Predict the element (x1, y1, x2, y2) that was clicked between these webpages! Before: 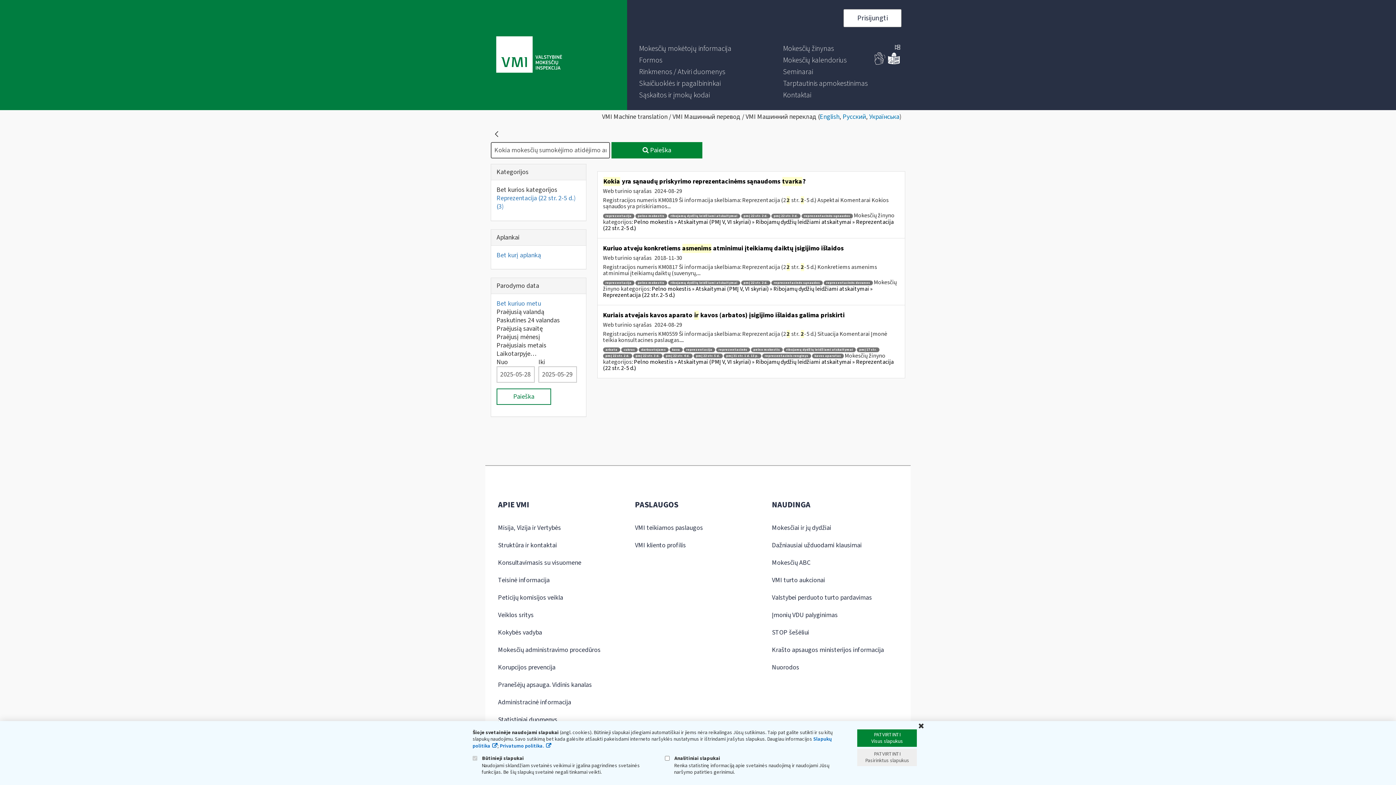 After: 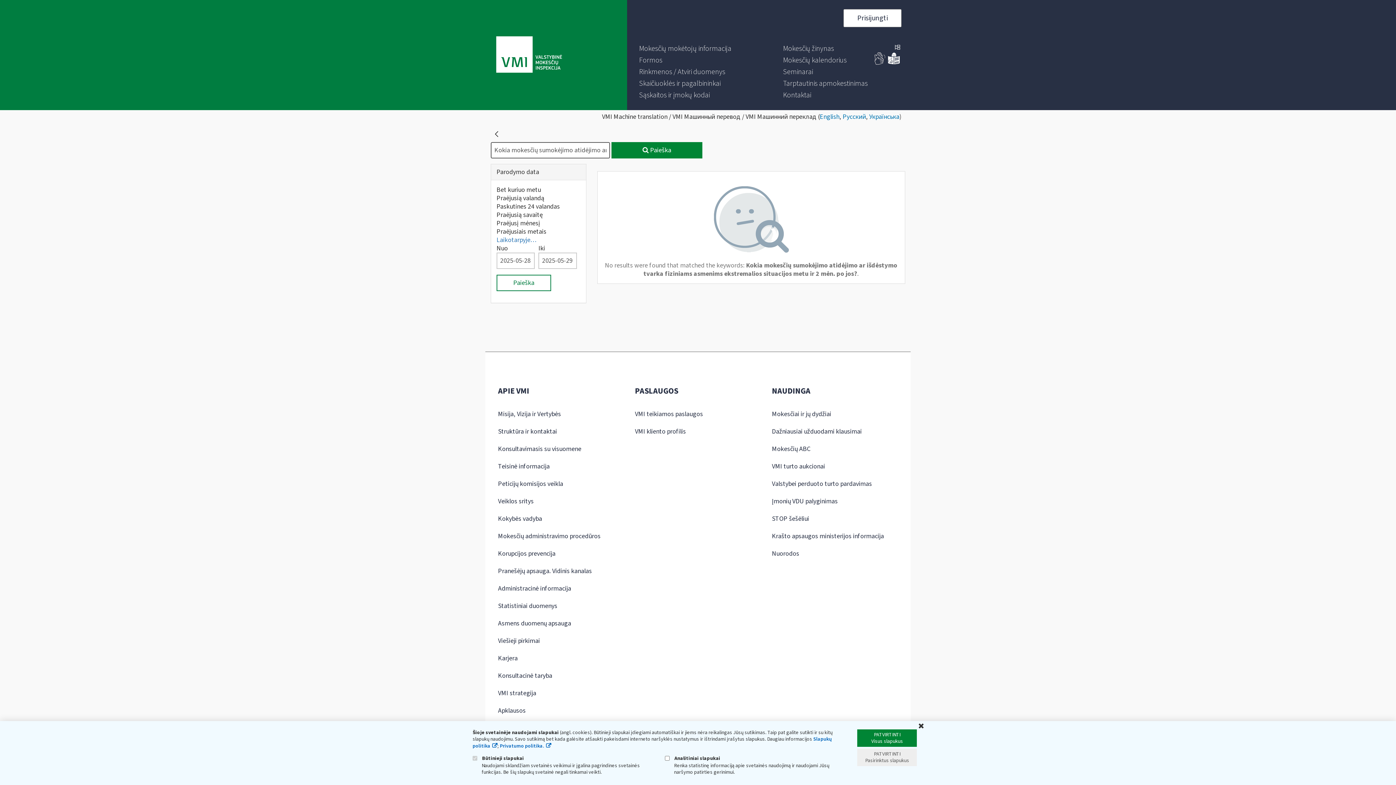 Action: bbox: (496, 388, 551, 405) label: Paieška